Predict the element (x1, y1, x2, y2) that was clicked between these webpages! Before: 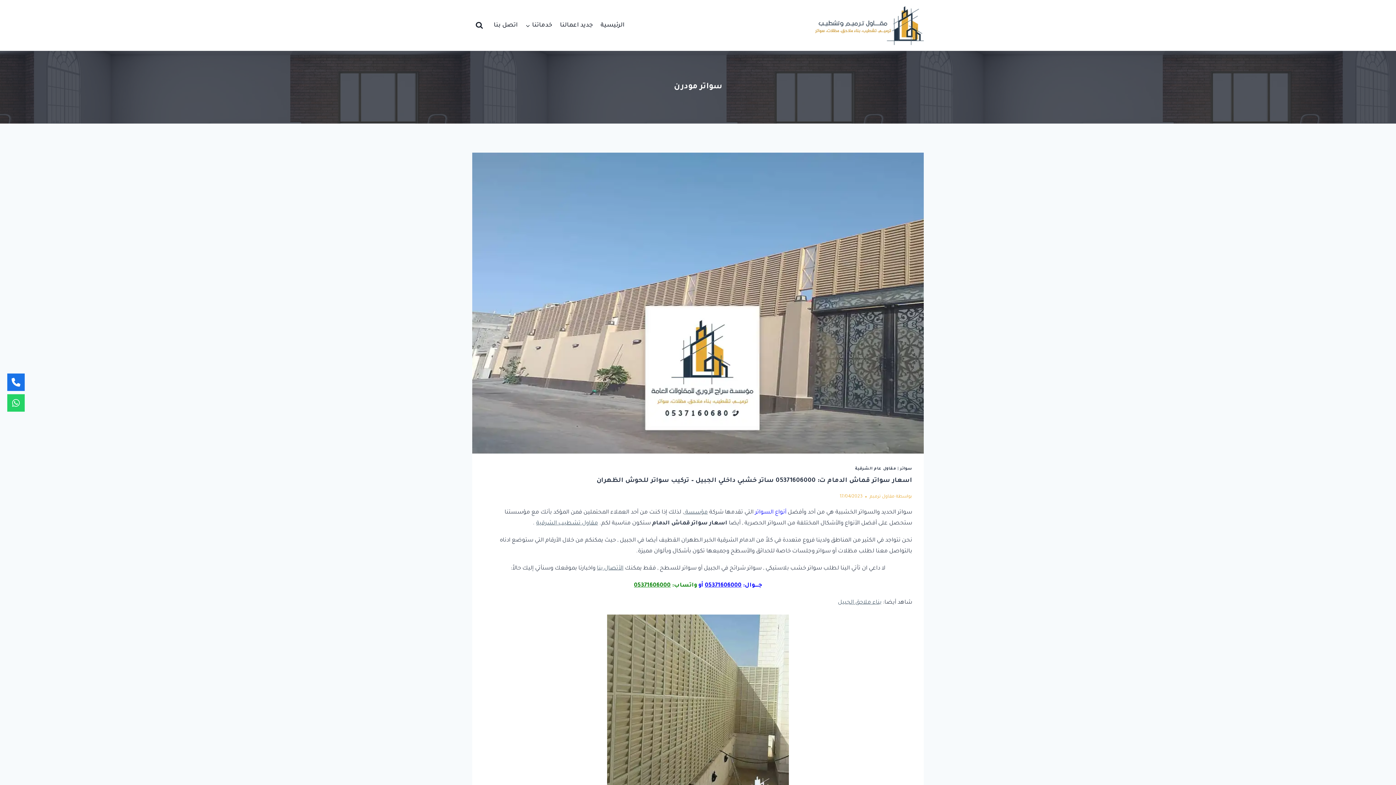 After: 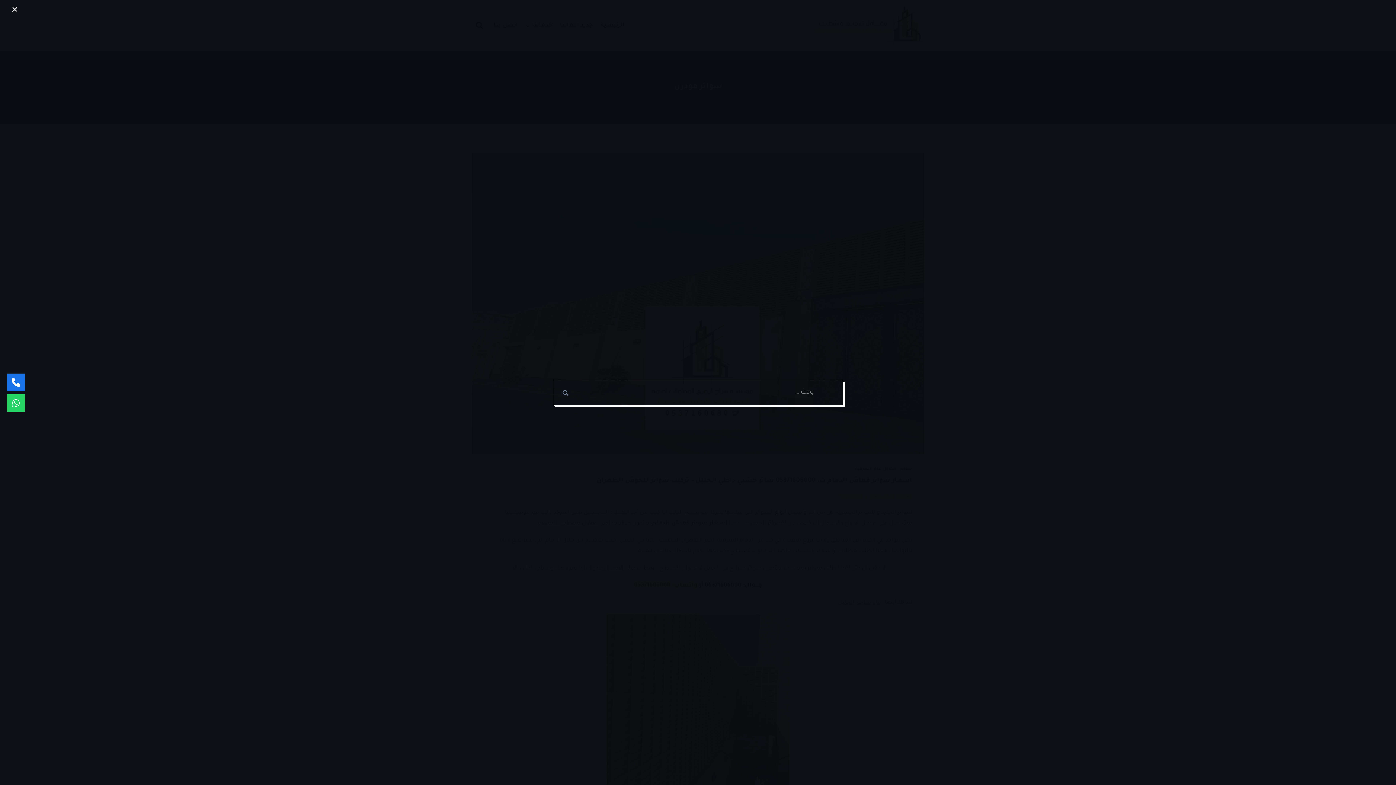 Action: bbox: (472, 18, 486, 32) label: عرض نموذج البحث